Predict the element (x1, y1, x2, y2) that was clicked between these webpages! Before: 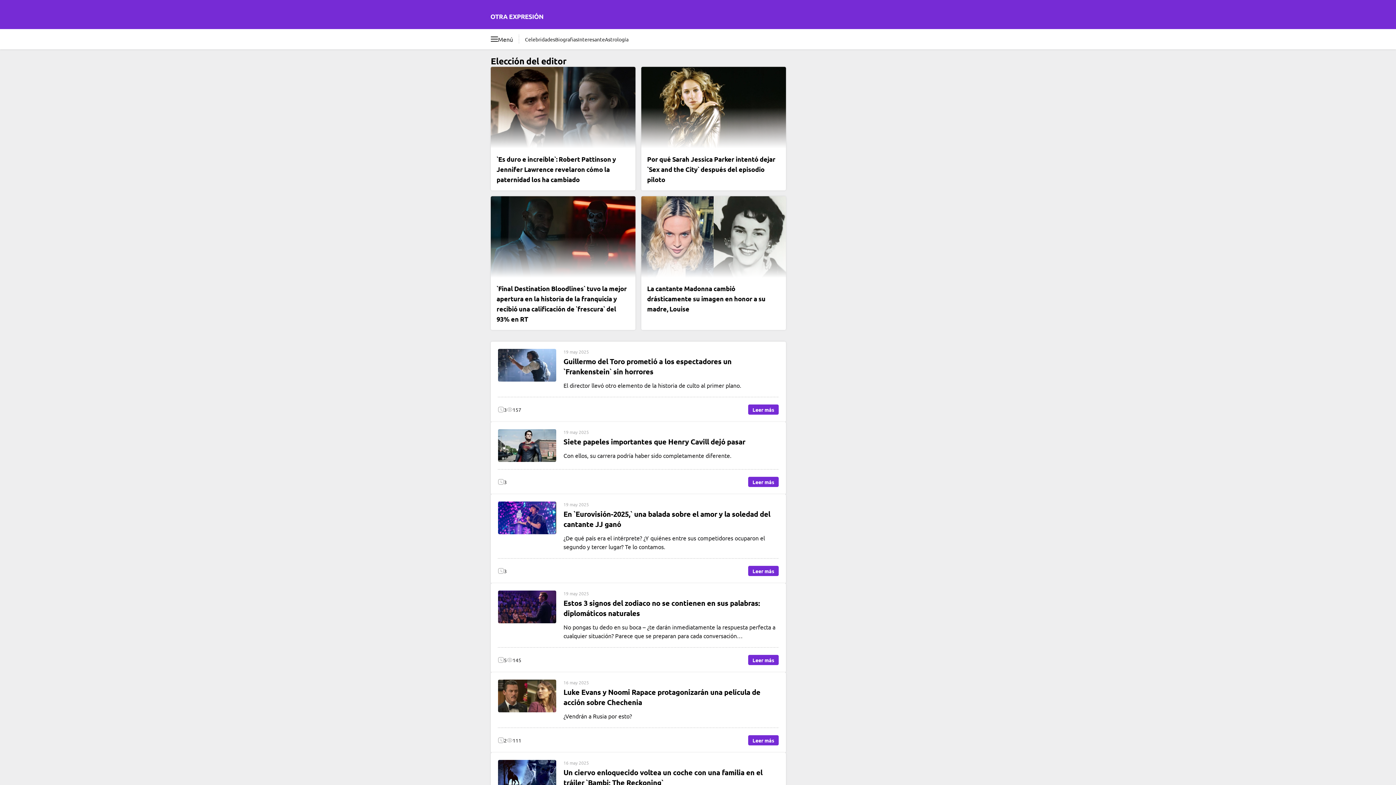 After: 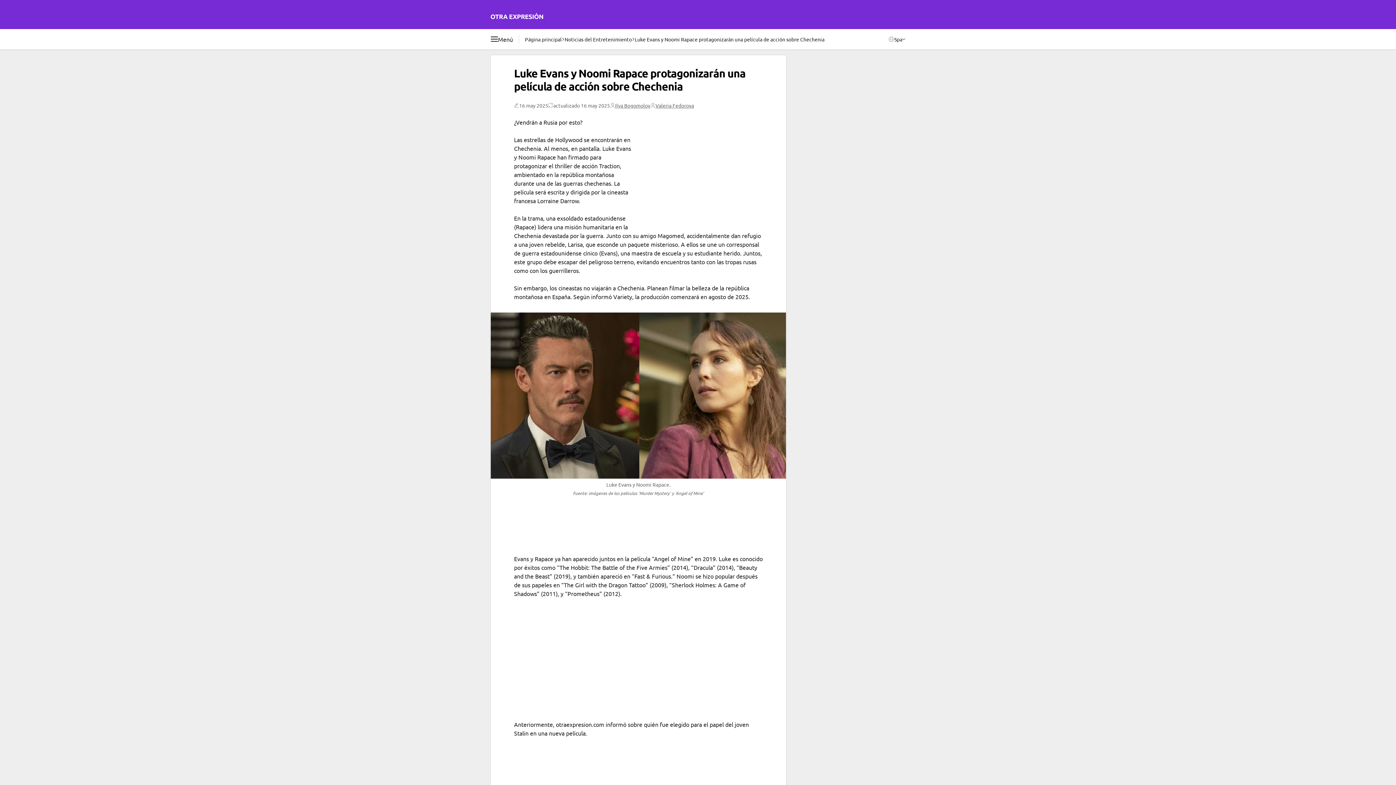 Action: bbox: (490, 672, 786, 753) label: 16 may 2025
Luke Evans y Noomi Rapace protagonizarán una película de acción sobre Chechenia

¿Vendrán a Rusia por esto?

2
111
Leer más